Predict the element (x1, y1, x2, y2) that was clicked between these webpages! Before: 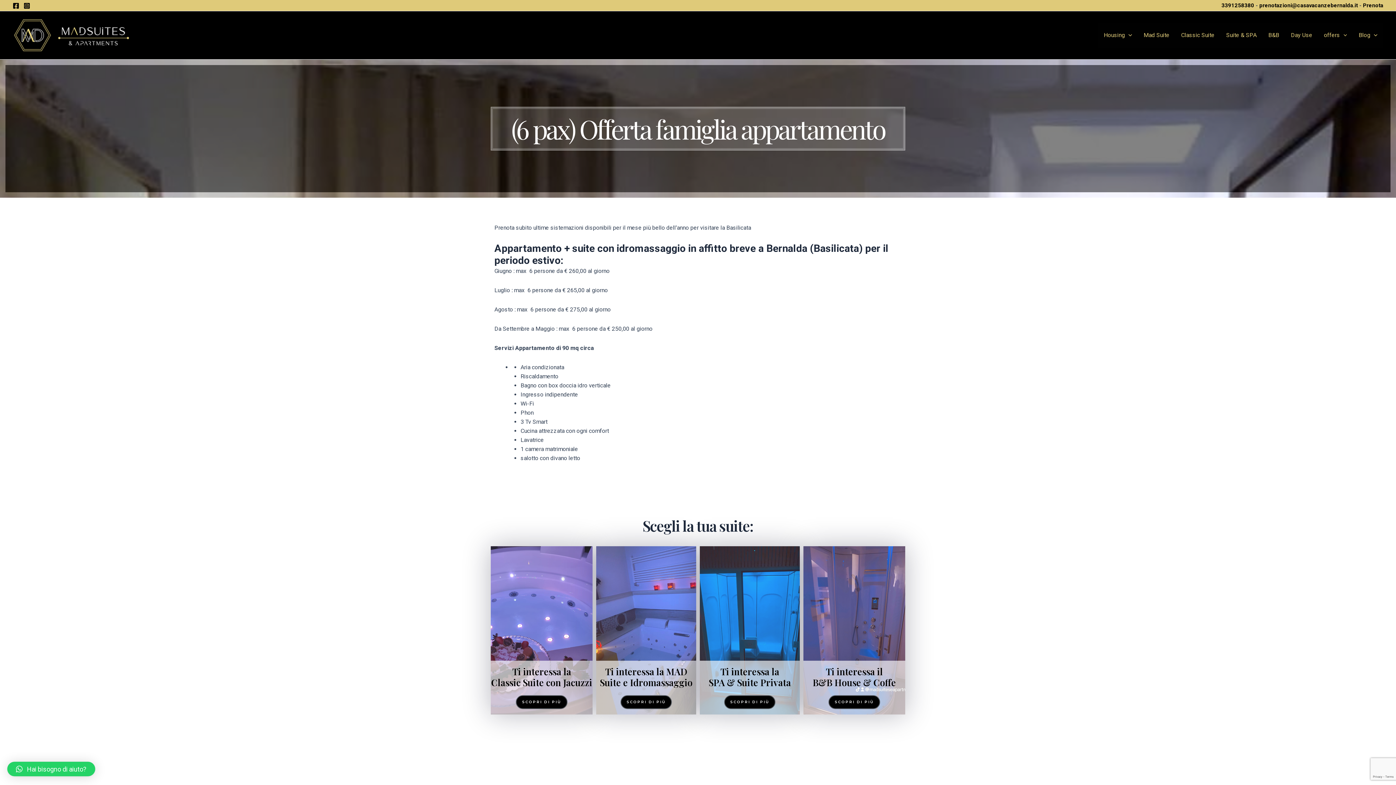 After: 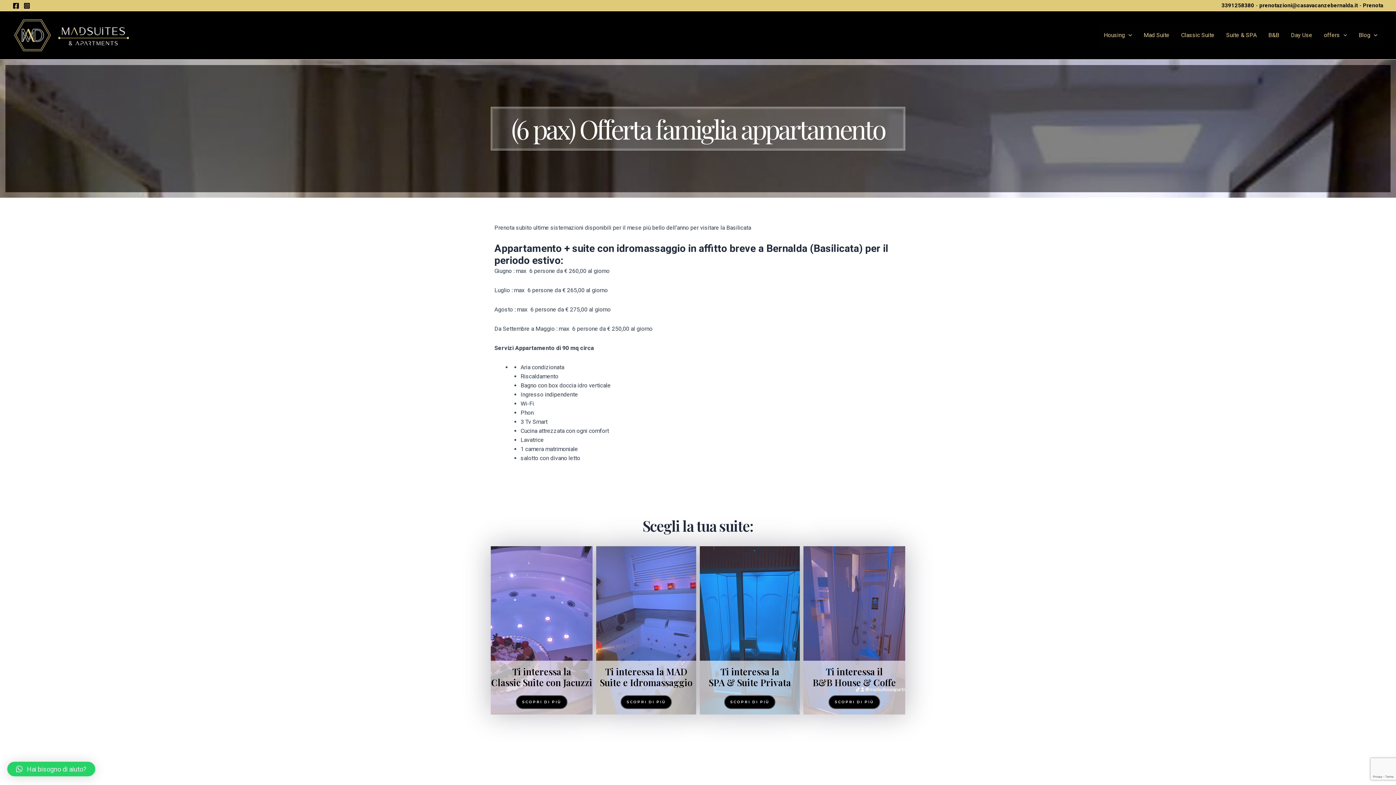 Action: bbox: (1221, 2, 1254, 8) label: 3391258380